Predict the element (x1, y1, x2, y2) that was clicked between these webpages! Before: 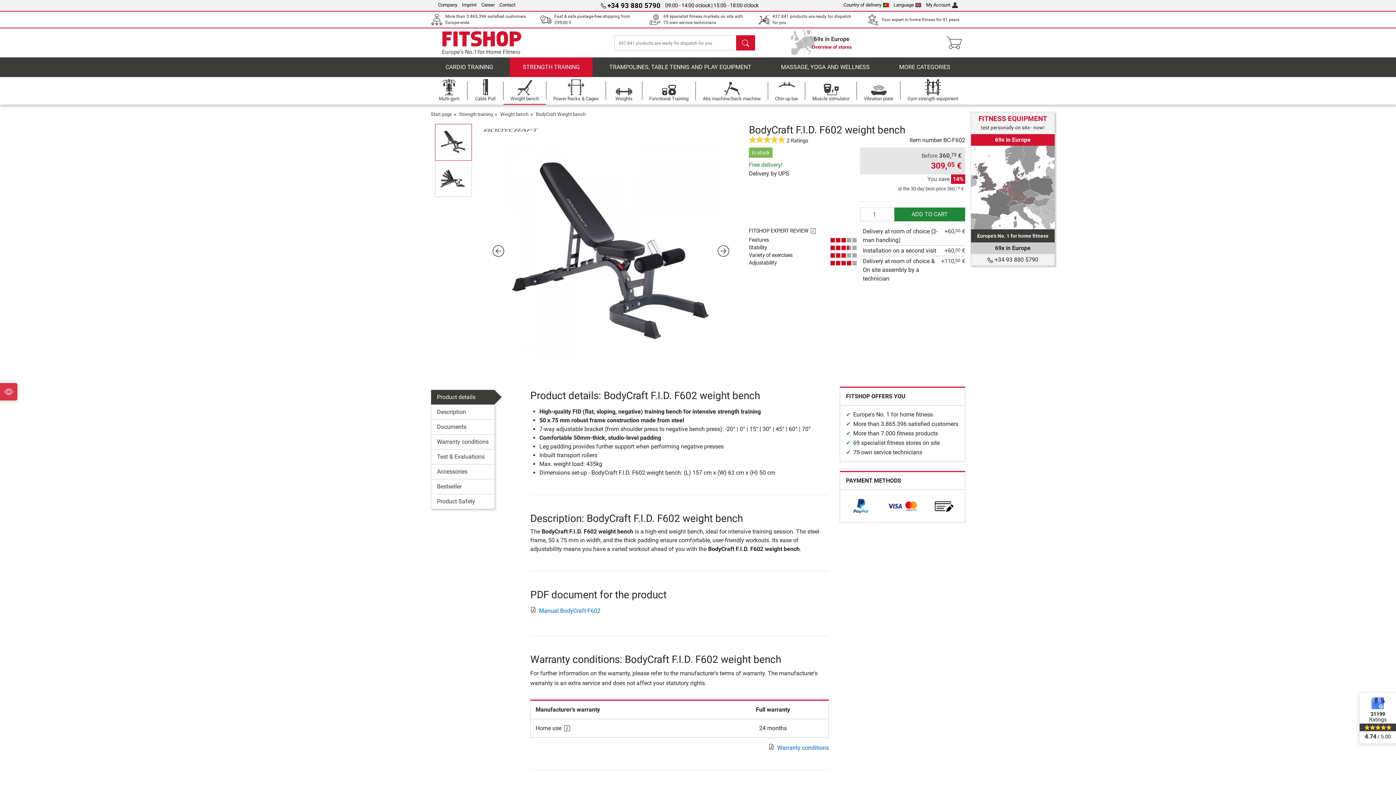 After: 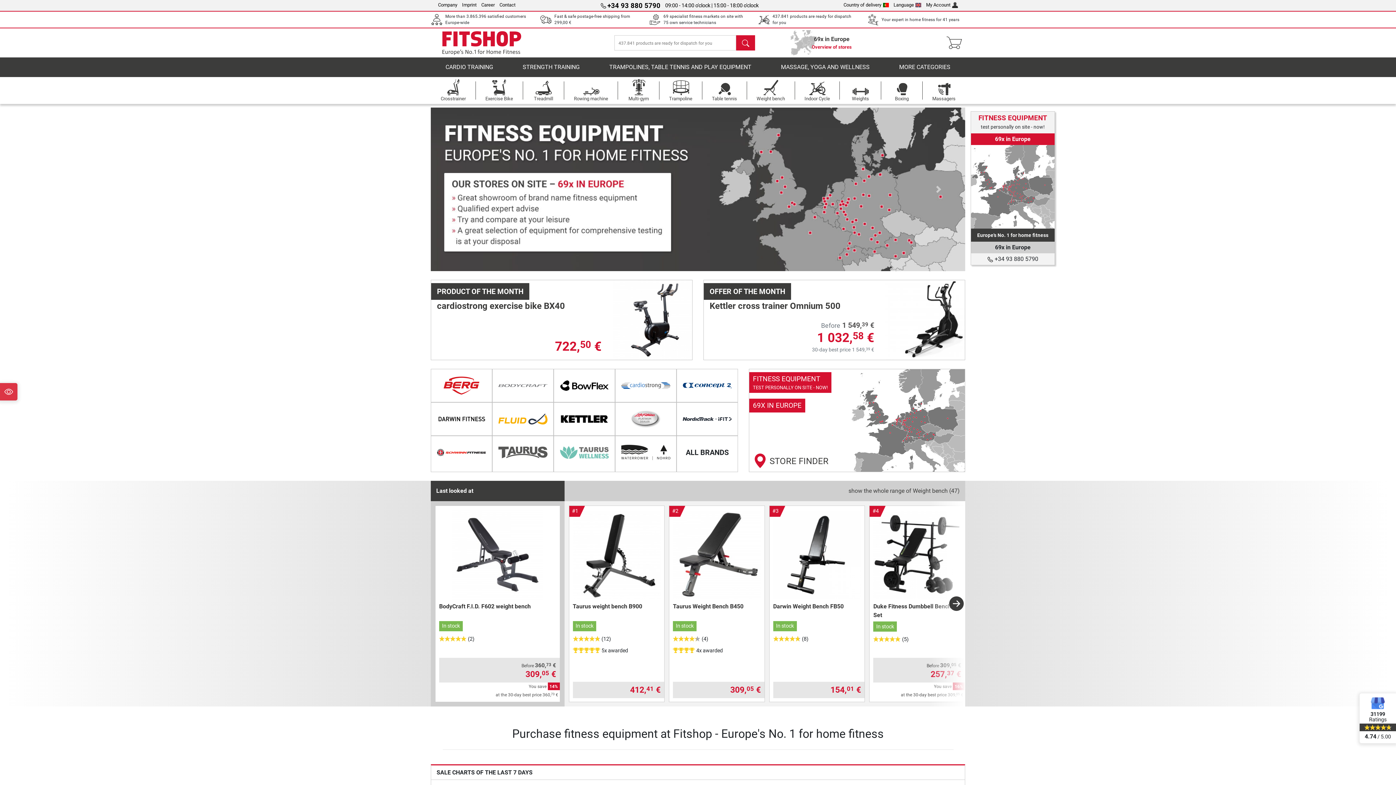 Action: bbox: (430, 38, 532, 45)